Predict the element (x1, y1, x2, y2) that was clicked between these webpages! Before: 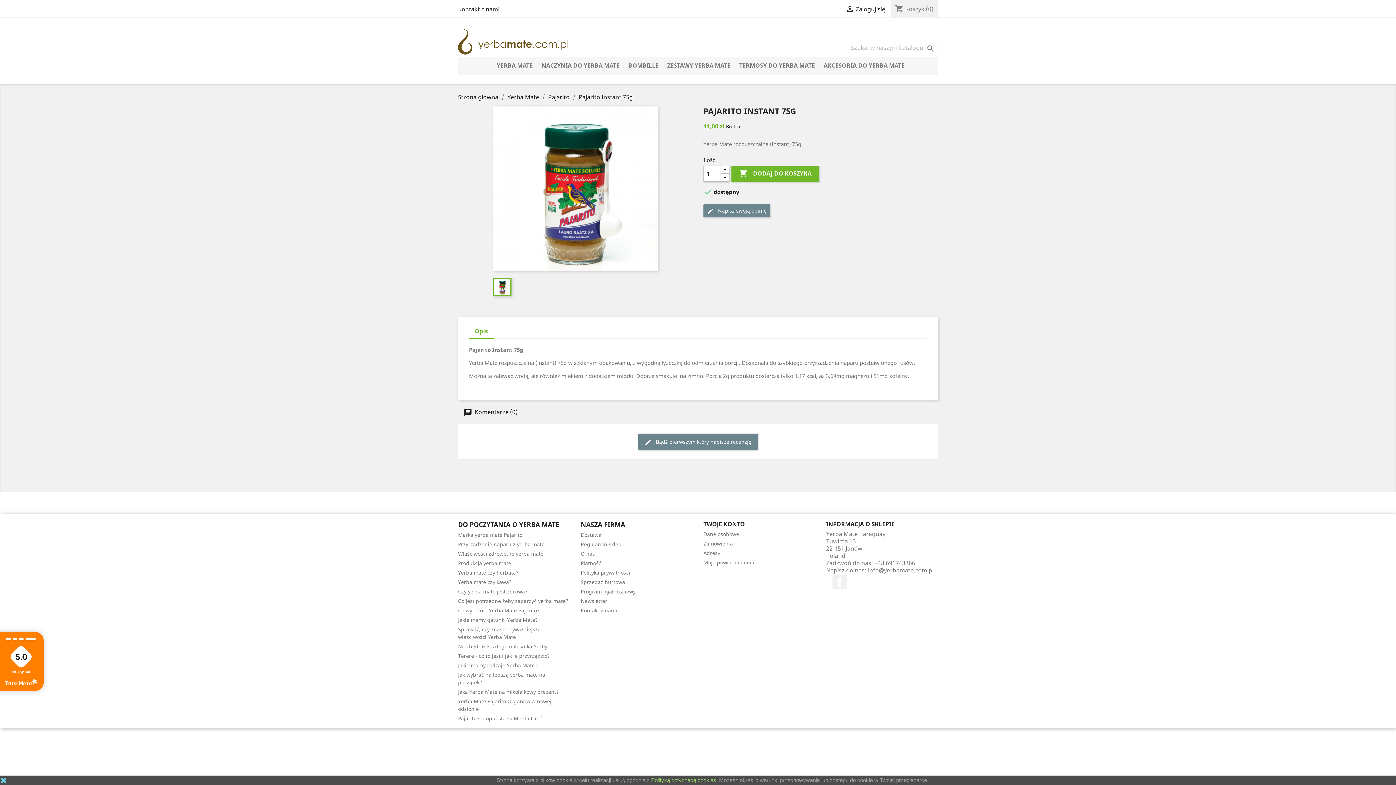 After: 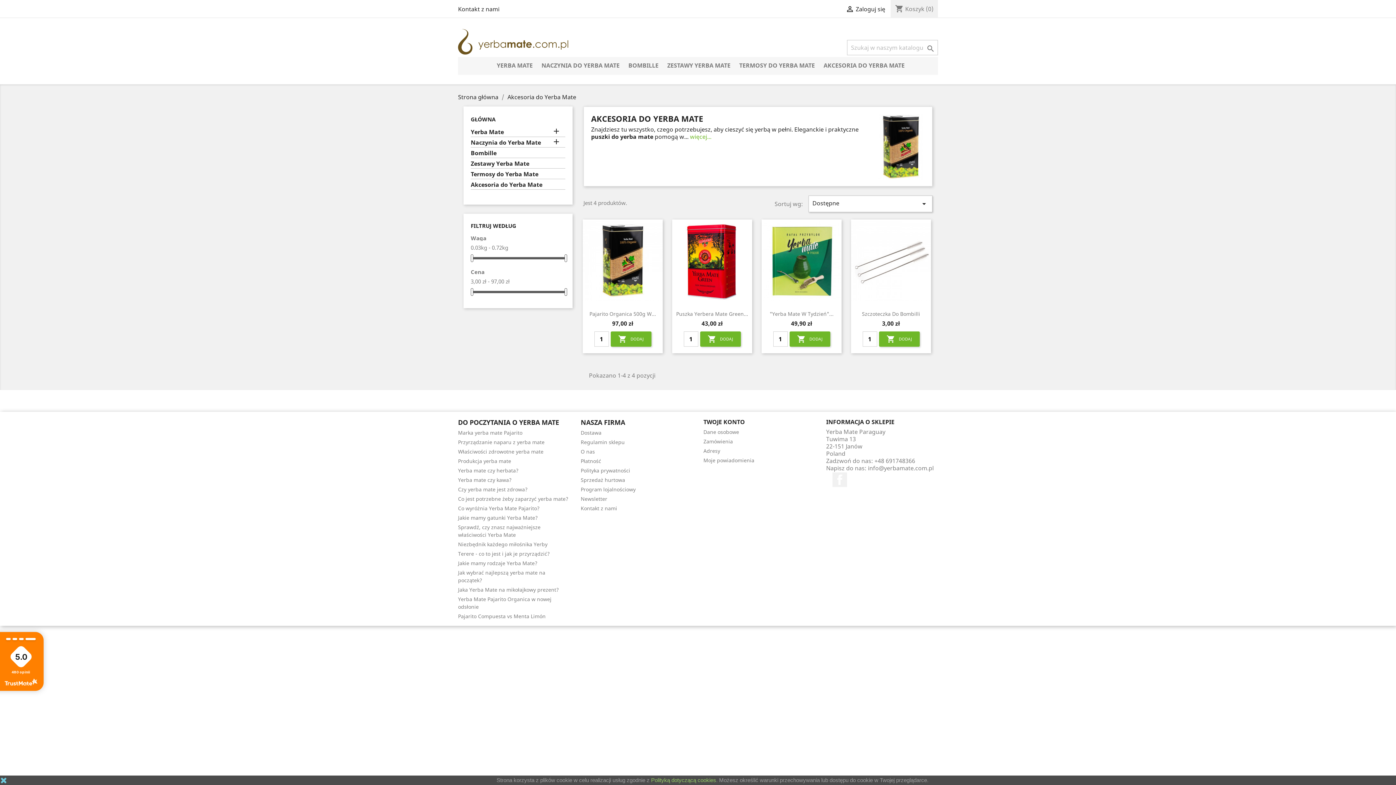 Action: label: AKCESORIA DO YERBA MATE bbox: (820, 60, 908, 71)